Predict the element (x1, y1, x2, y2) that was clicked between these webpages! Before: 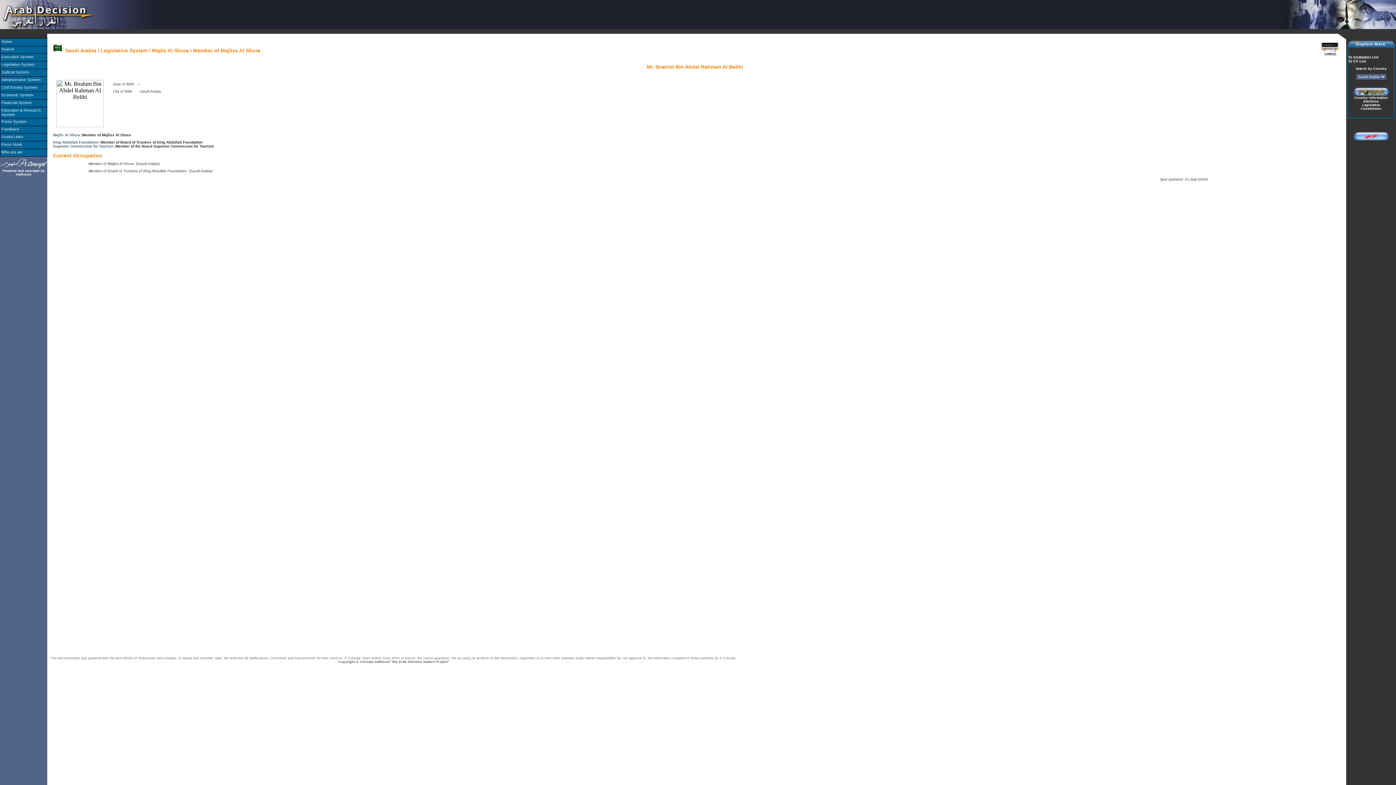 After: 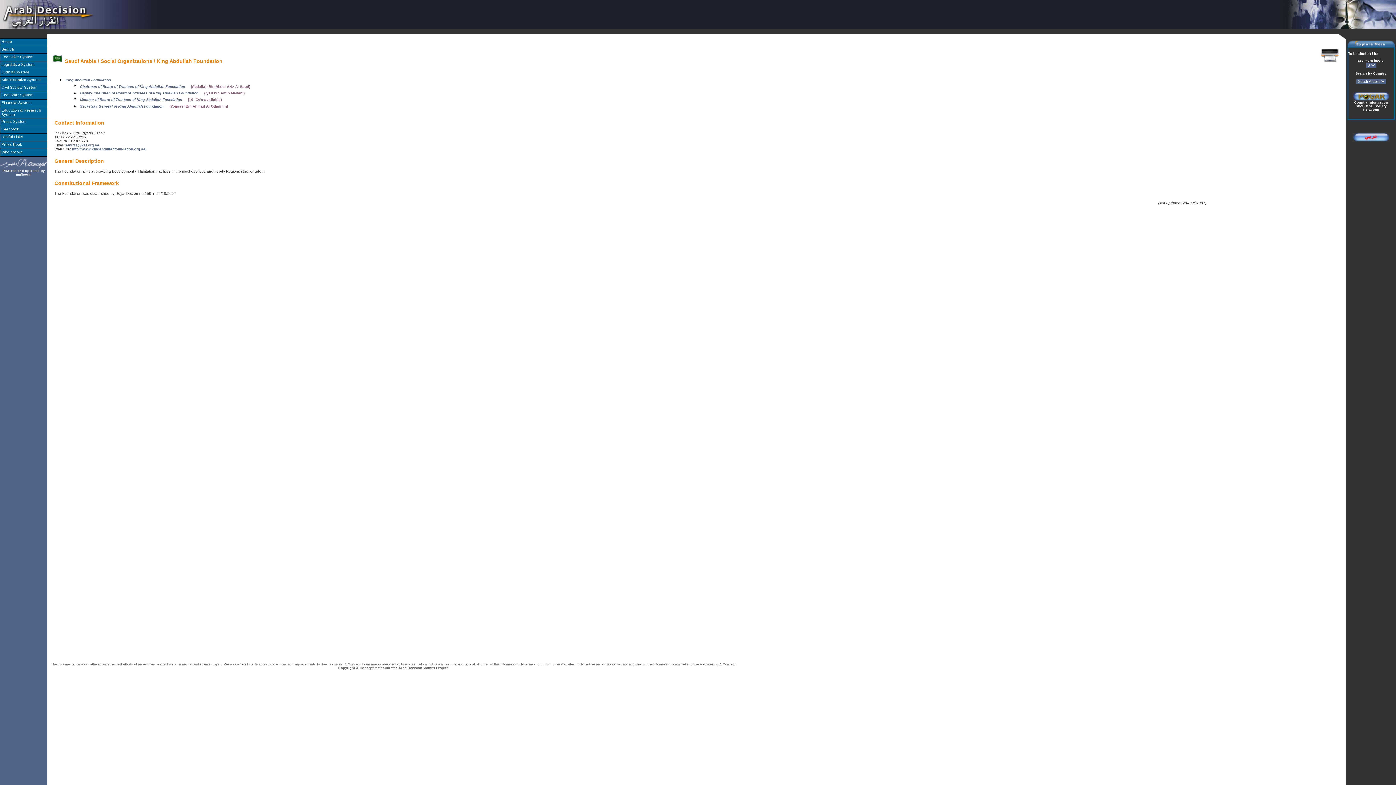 Action: bbox: (53, 140, 98, 144) label: King Abdullah Foundation